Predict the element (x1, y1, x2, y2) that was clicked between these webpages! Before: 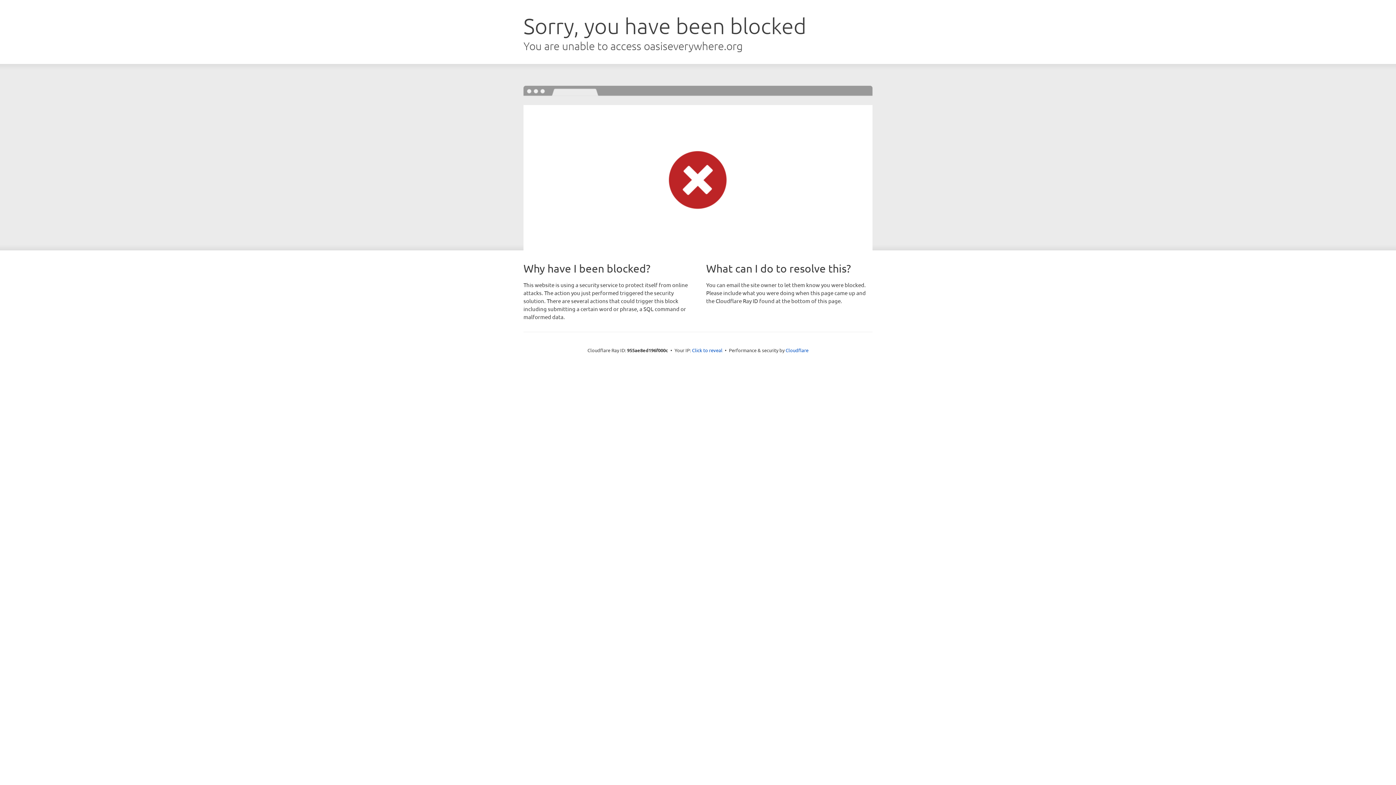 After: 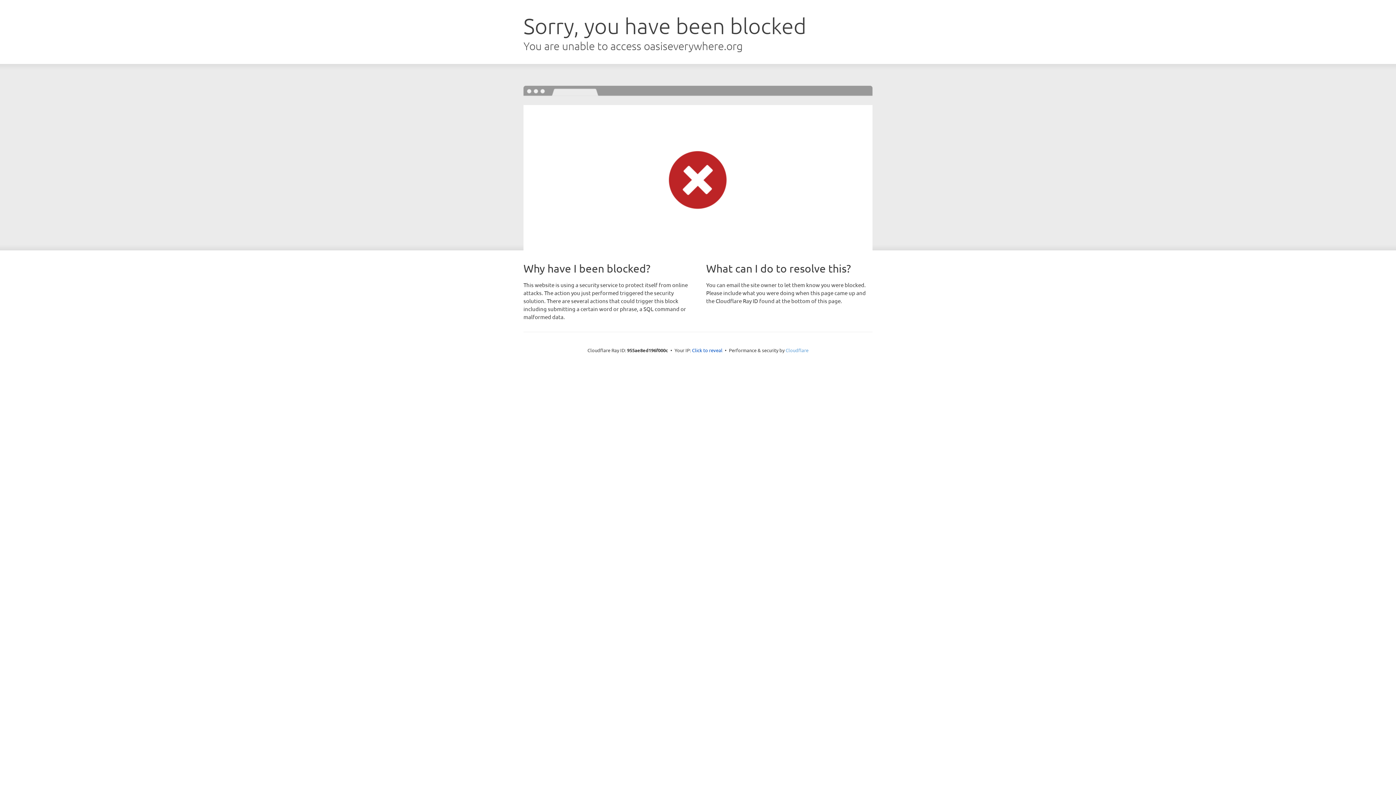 Action: bbox: (785, 347, 808, 353) label: Cloudflare